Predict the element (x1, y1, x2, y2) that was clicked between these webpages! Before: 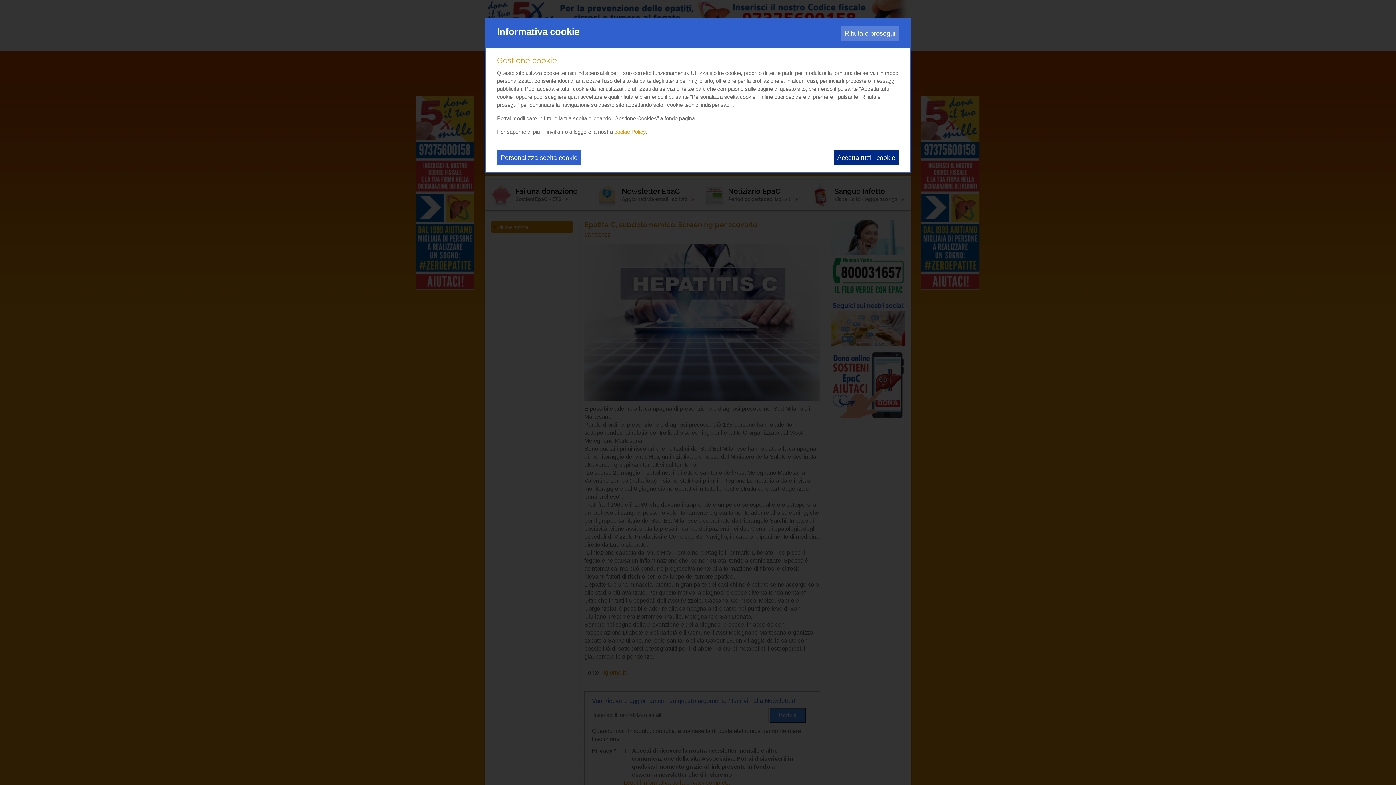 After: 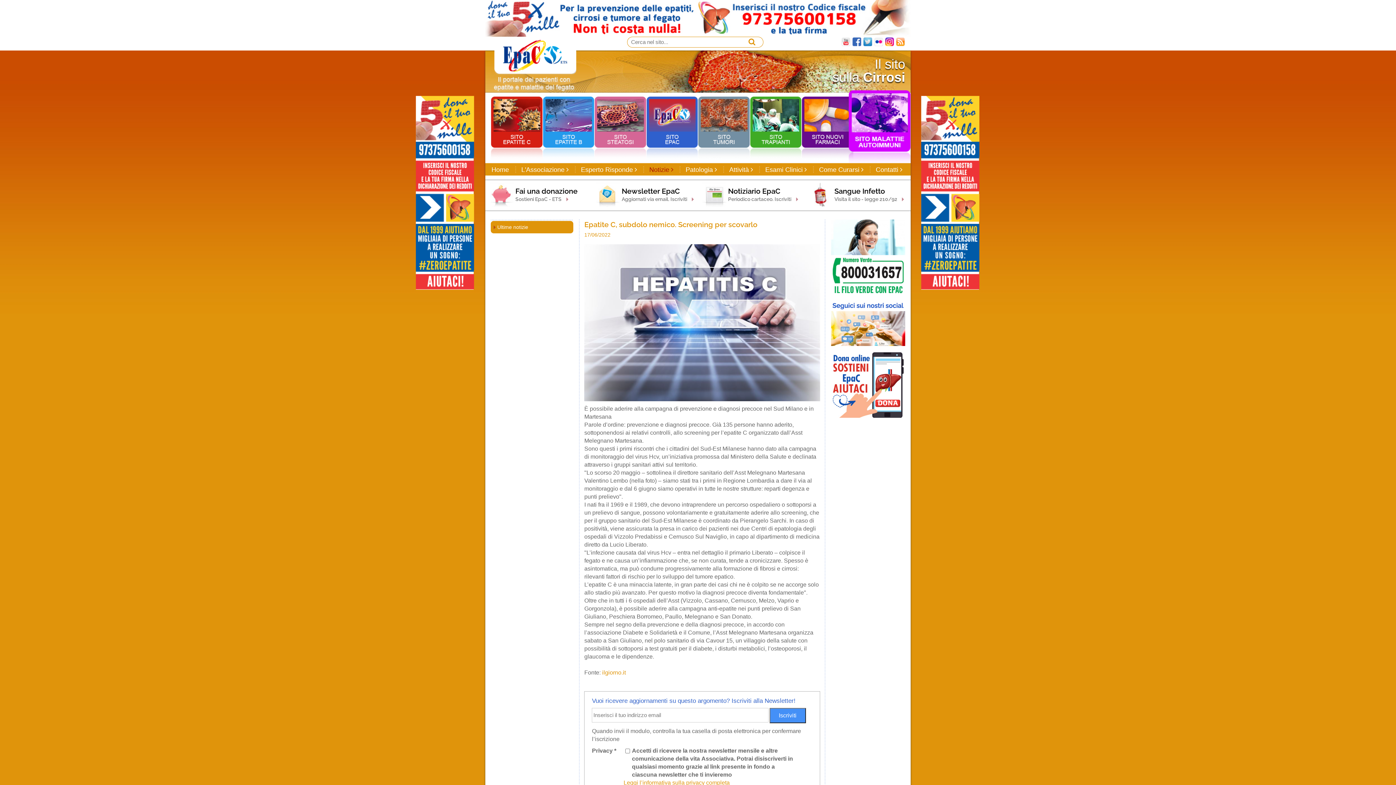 Action: bbox: (833, 150, 899, 165) label: Accetta tutti i cookie